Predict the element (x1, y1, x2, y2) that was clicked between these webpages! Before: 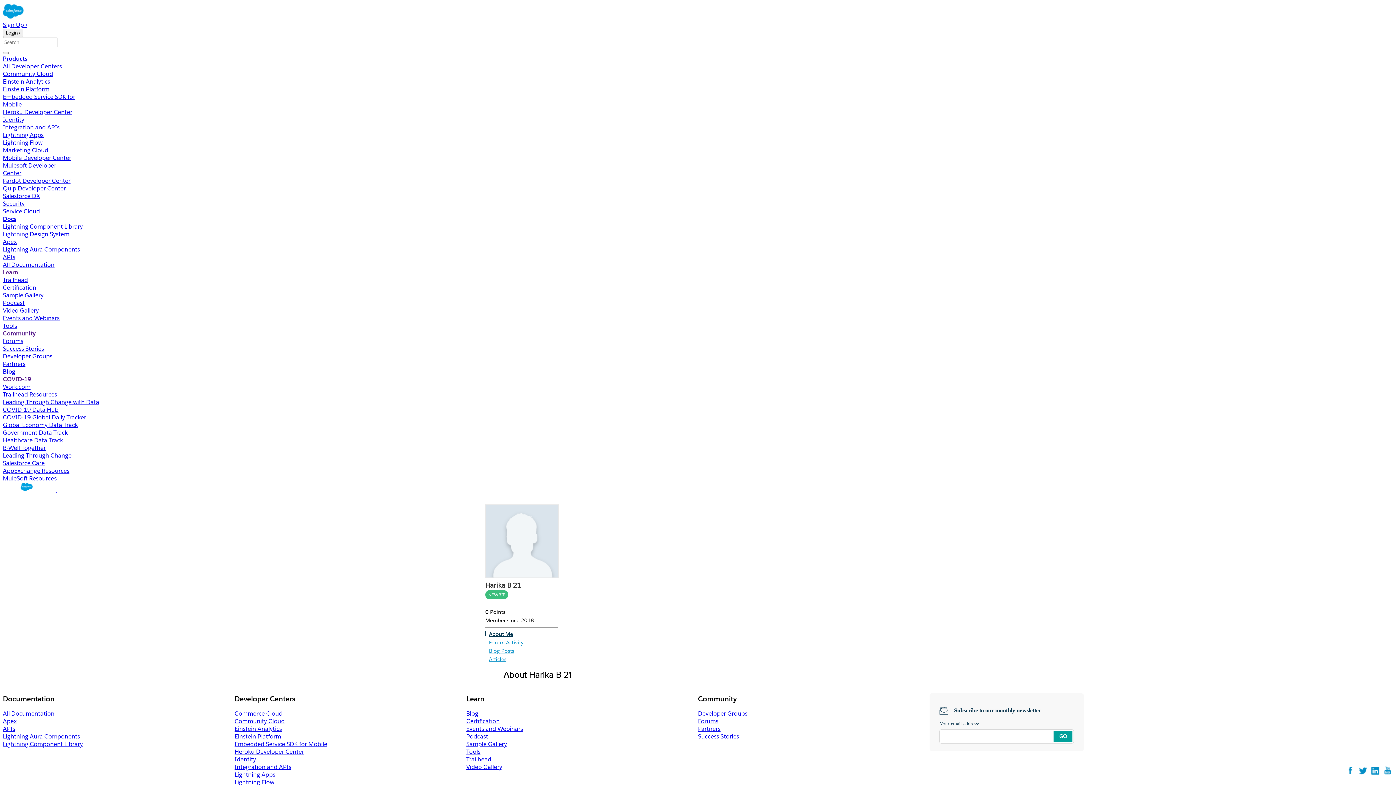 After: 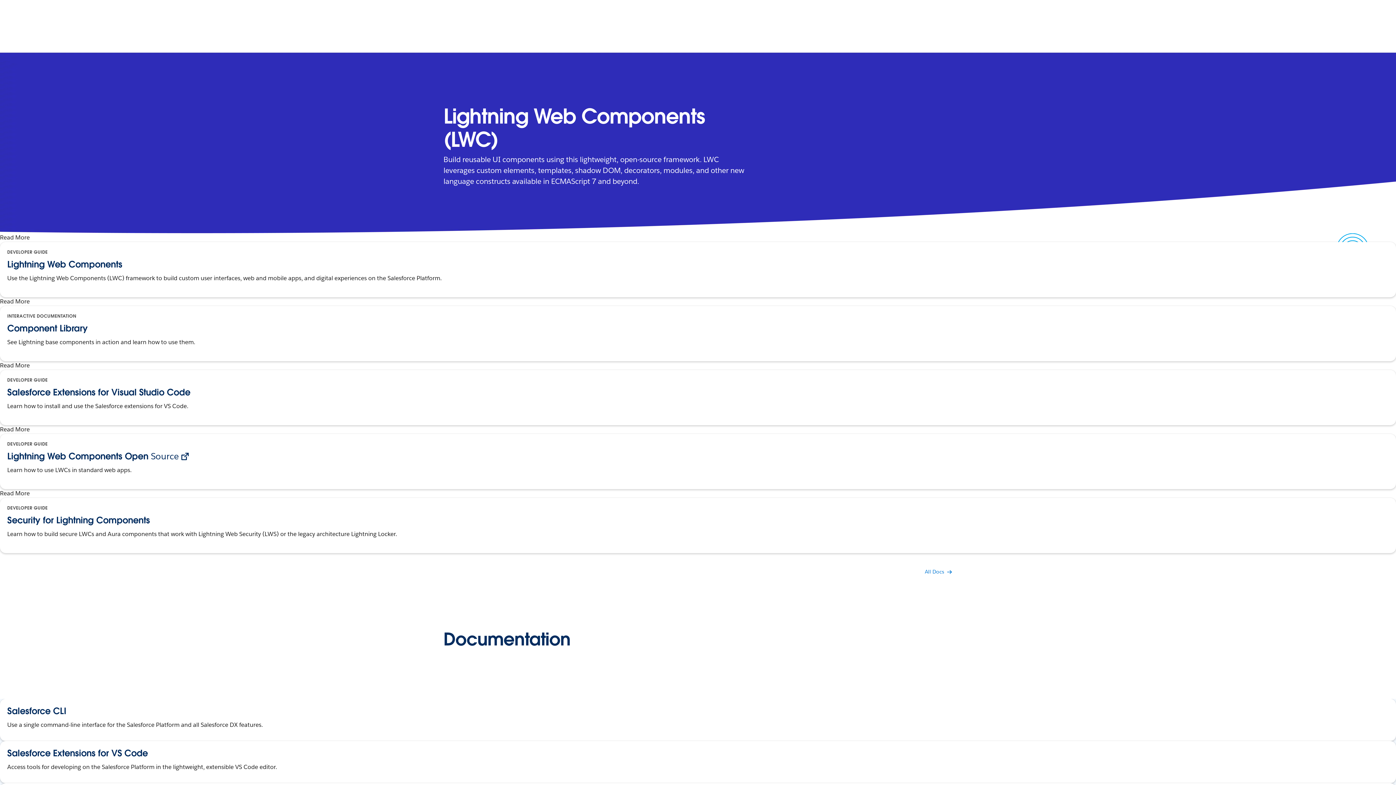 Action: label: Lightning Apps bbox: (234, 771, 275, 778)